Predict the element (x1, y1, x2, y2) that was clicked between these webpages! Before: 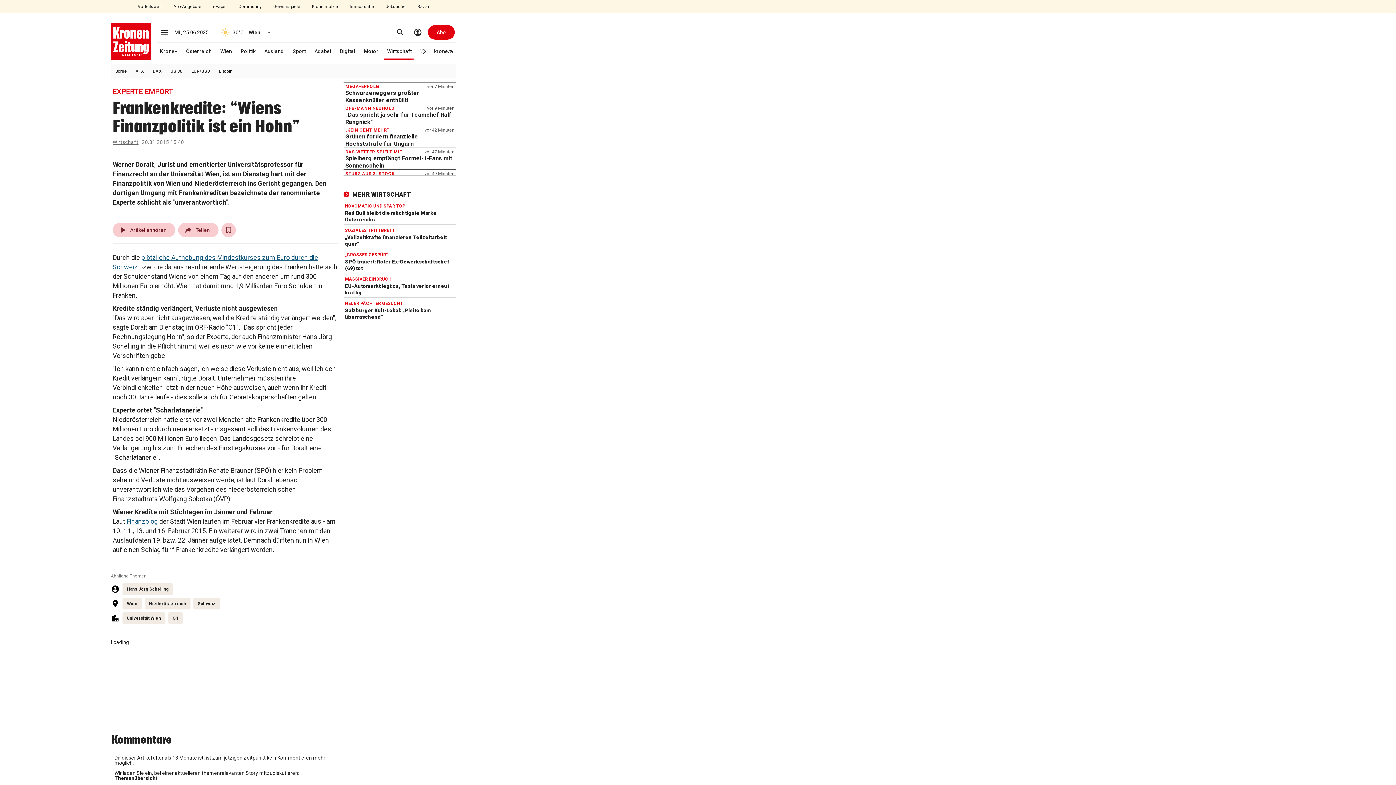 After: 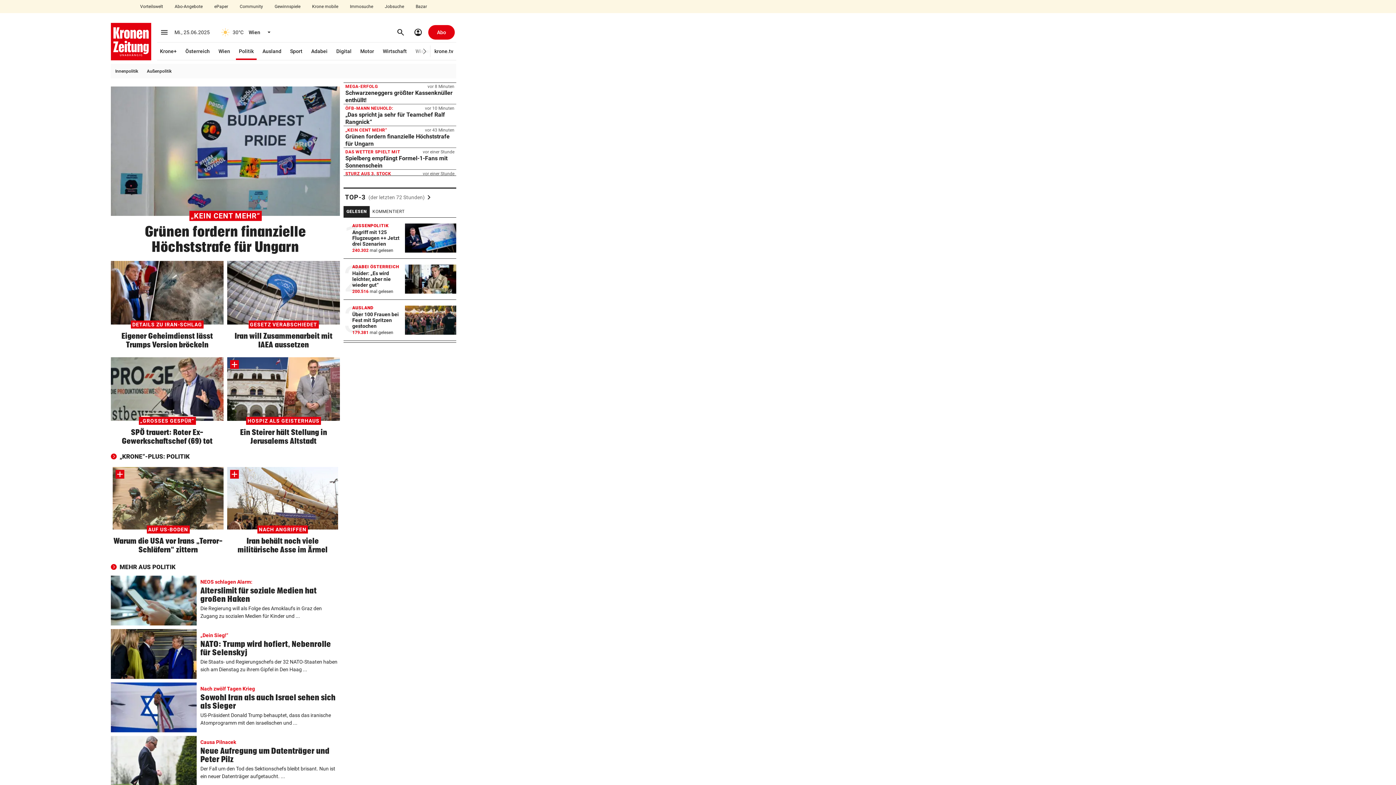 Action: label: Politik bbox: (237, 42, 258, 60)